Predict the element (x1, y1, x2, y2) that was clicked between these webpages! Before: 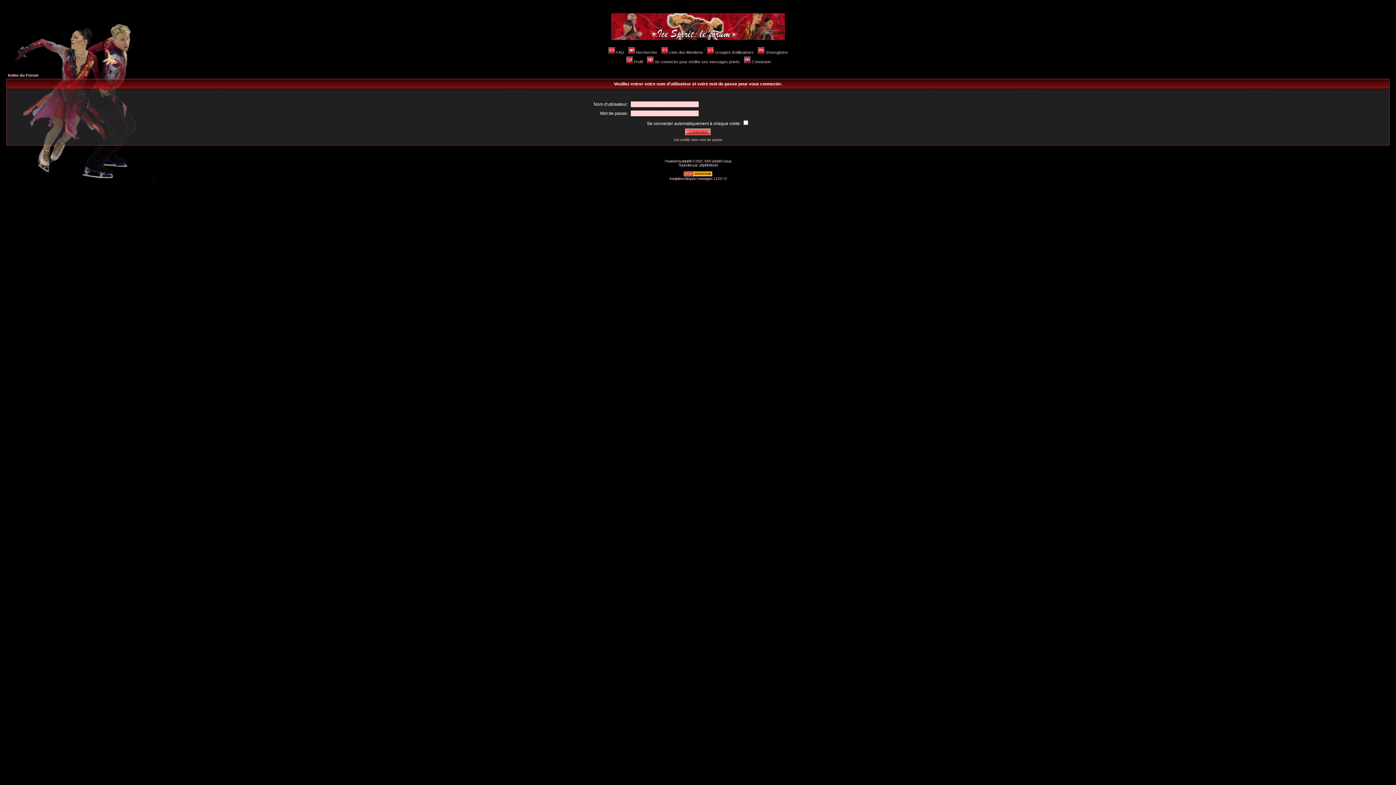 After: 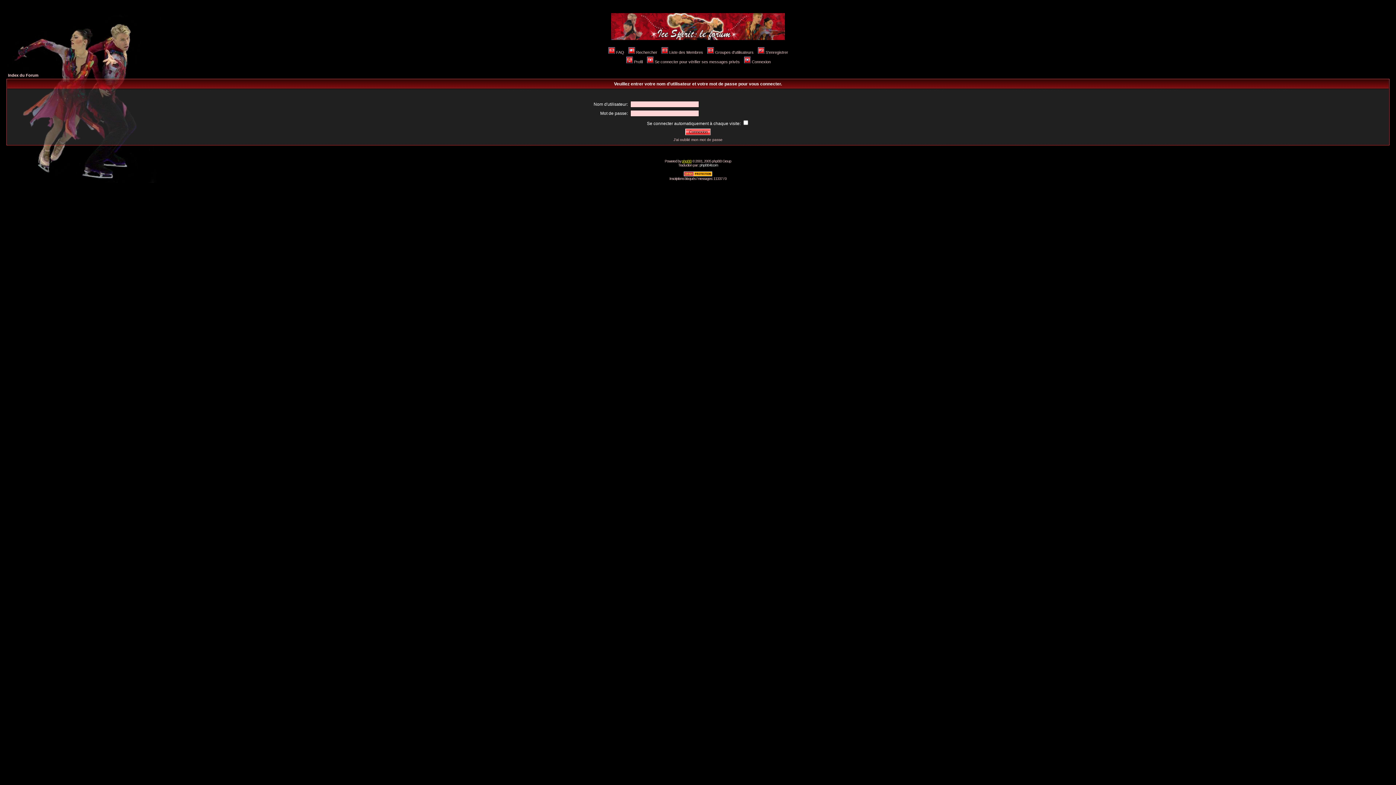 Action: label: phpBB bbox: (682, 159, 691, 163)